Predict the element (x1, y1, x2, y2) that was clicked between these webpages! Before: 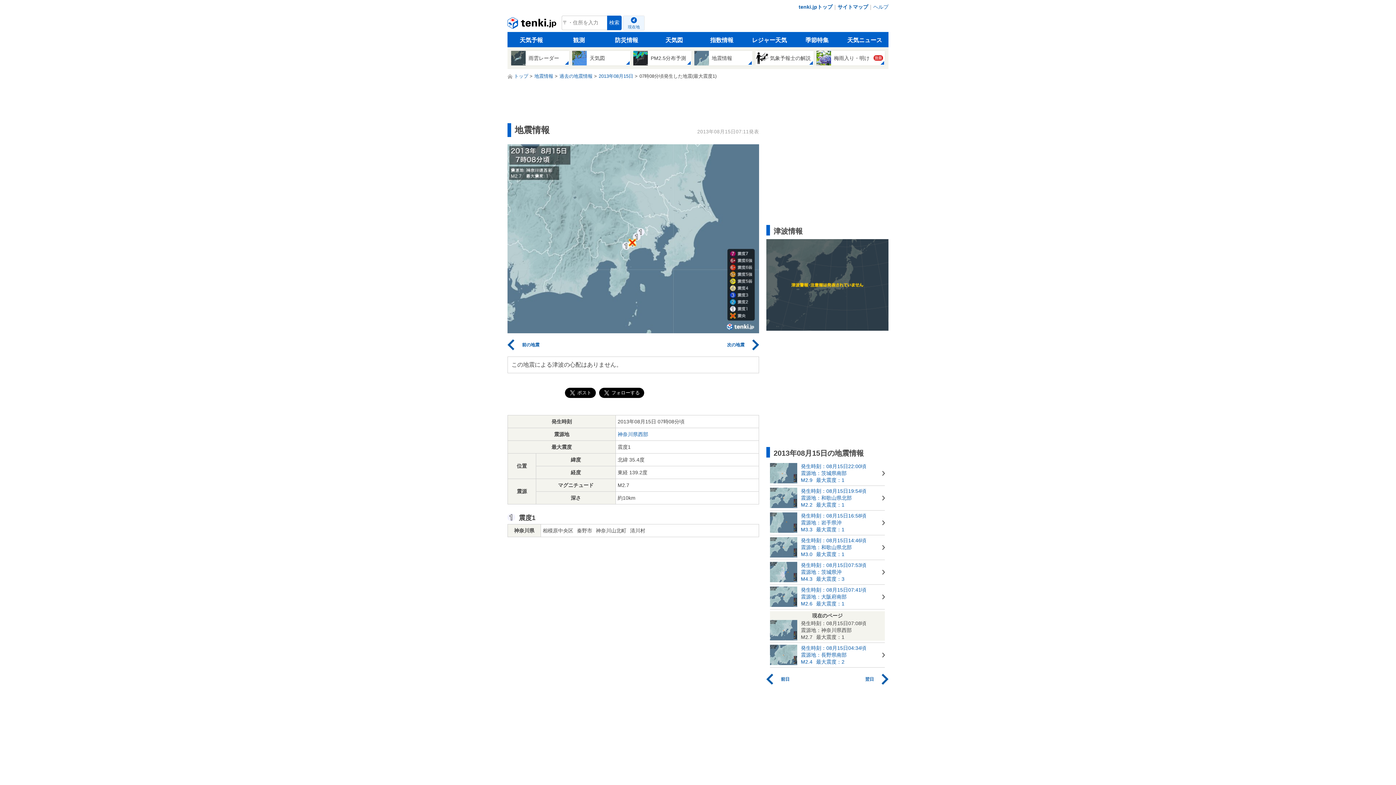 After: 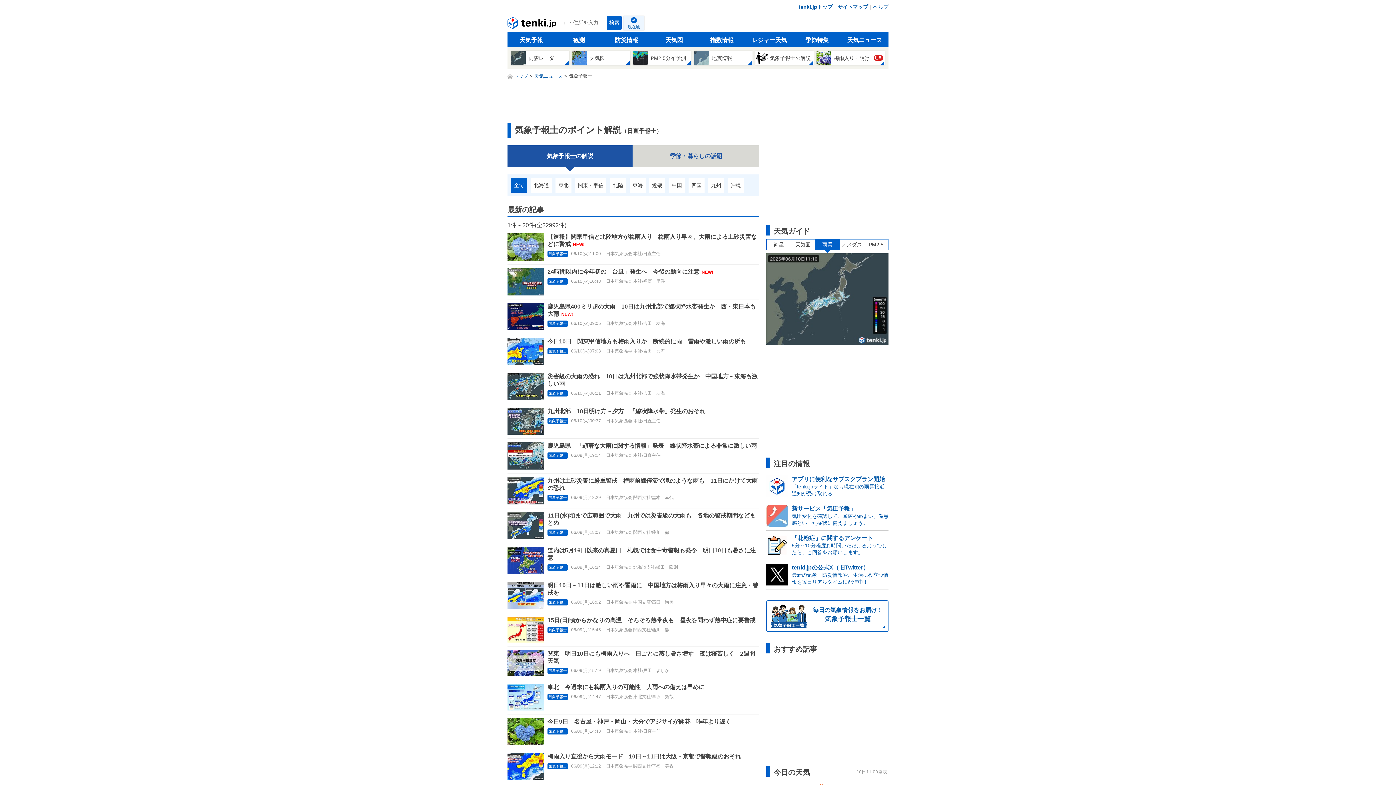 Action: label: 天気ニュース bbox: (841, 32, 888, 47)